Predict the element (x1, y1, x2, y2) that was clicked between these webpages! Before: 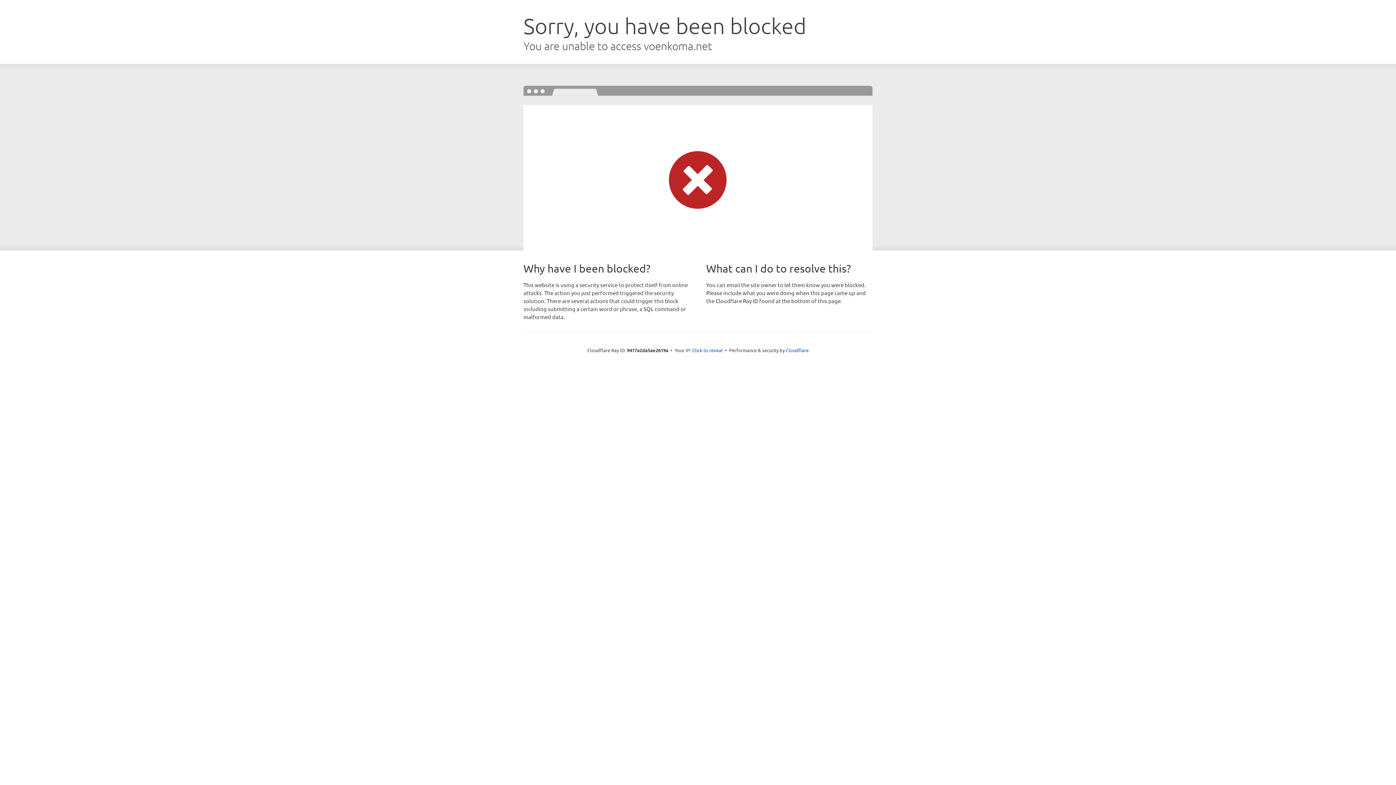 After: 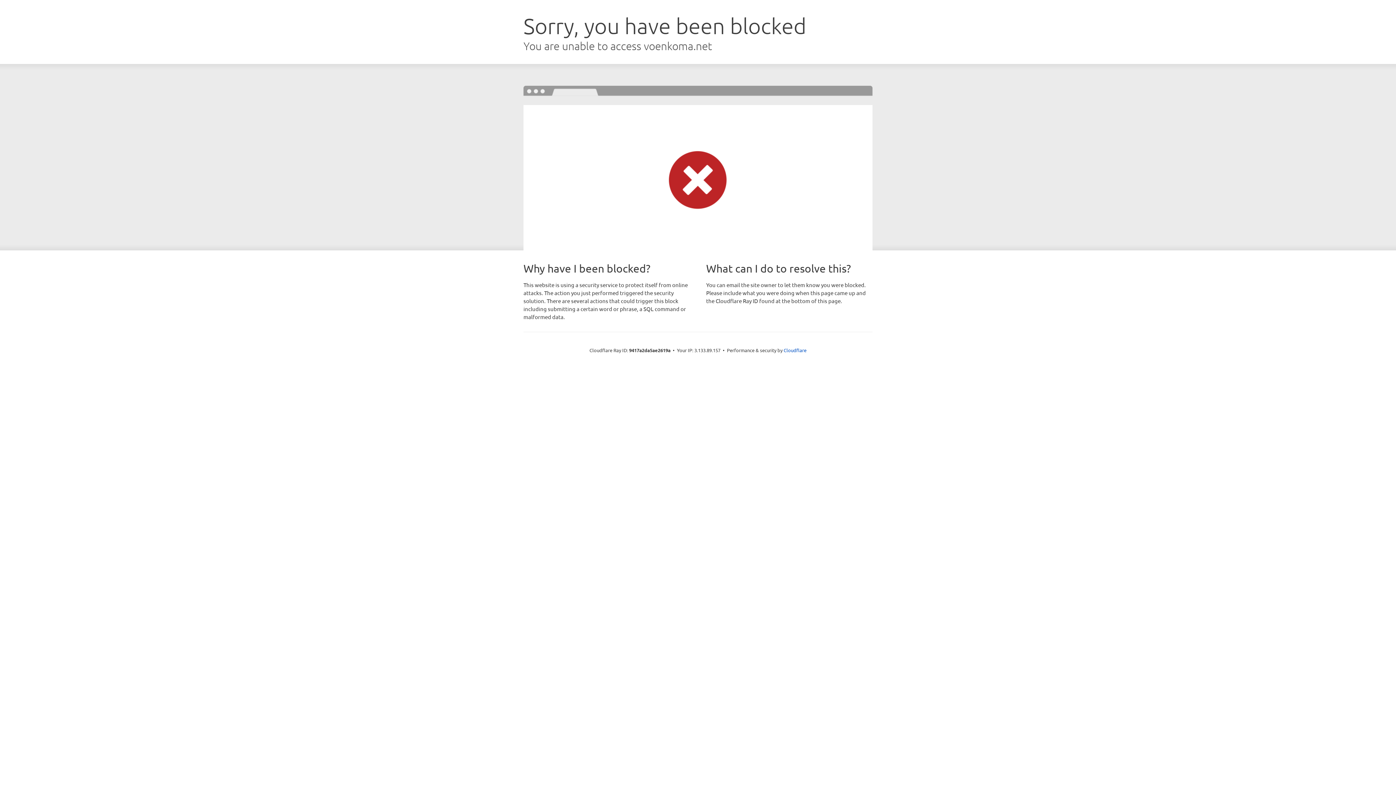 Action: bbox: (692, 346, 722, 353) label: Click to reveal